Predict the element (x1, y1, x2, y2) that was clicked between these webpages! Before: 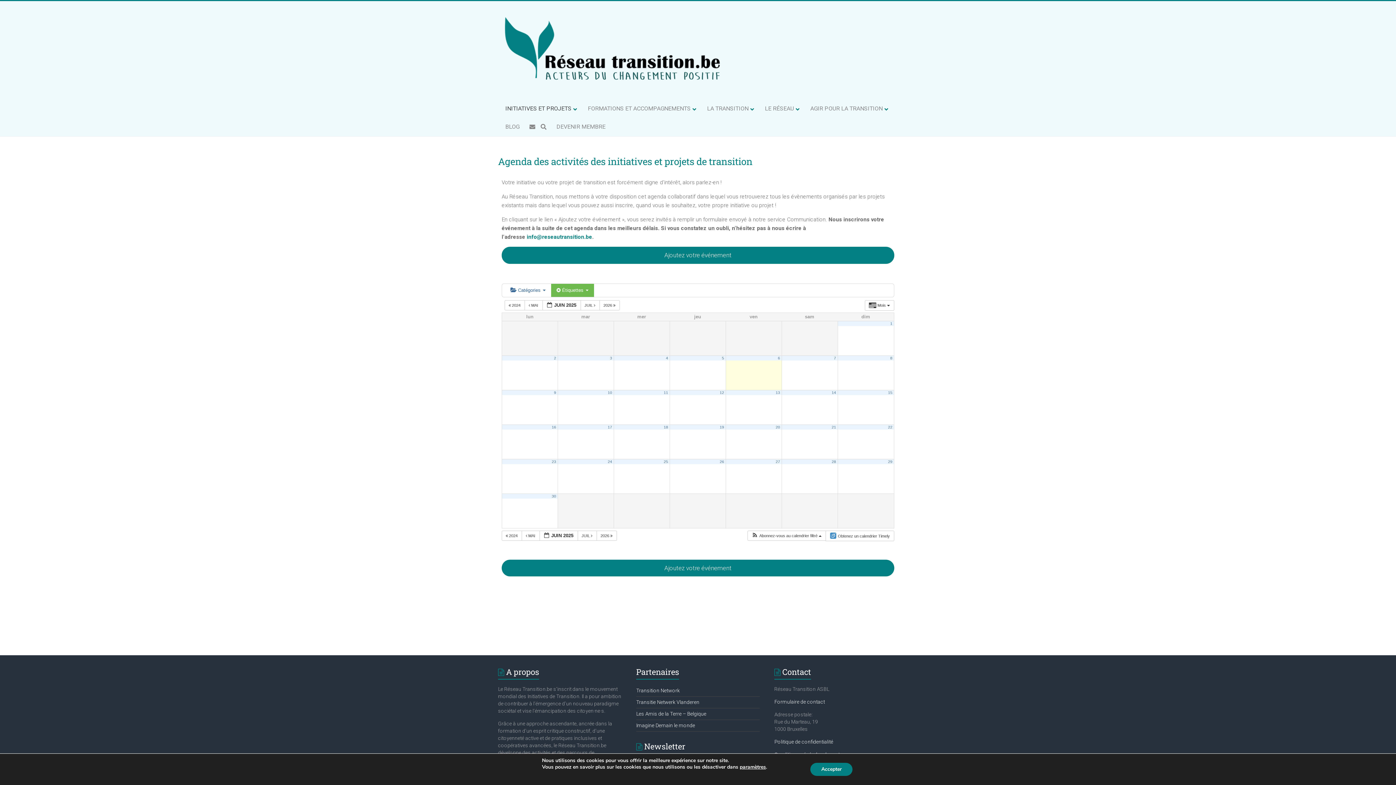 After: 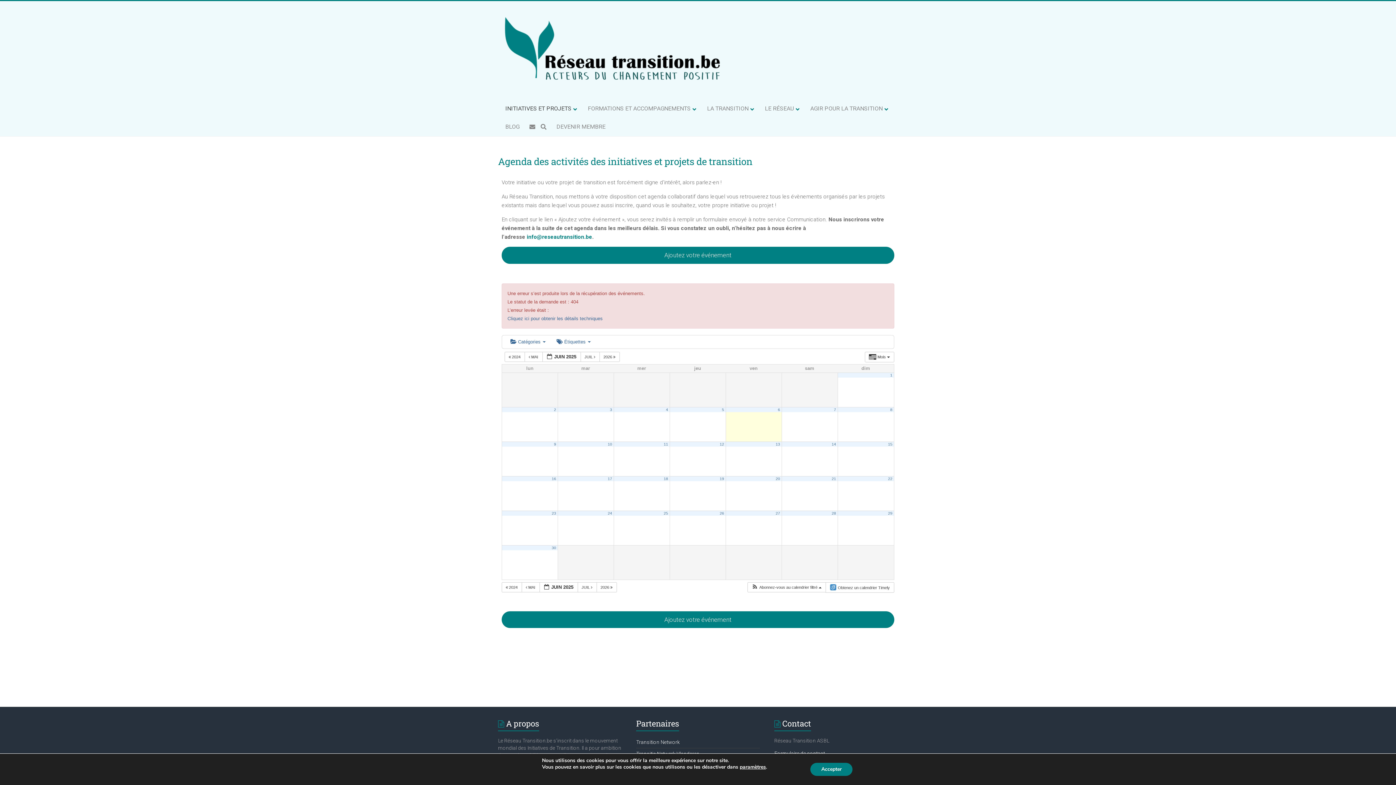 Action: bbox: (888, 390, 892, 394) label: 15